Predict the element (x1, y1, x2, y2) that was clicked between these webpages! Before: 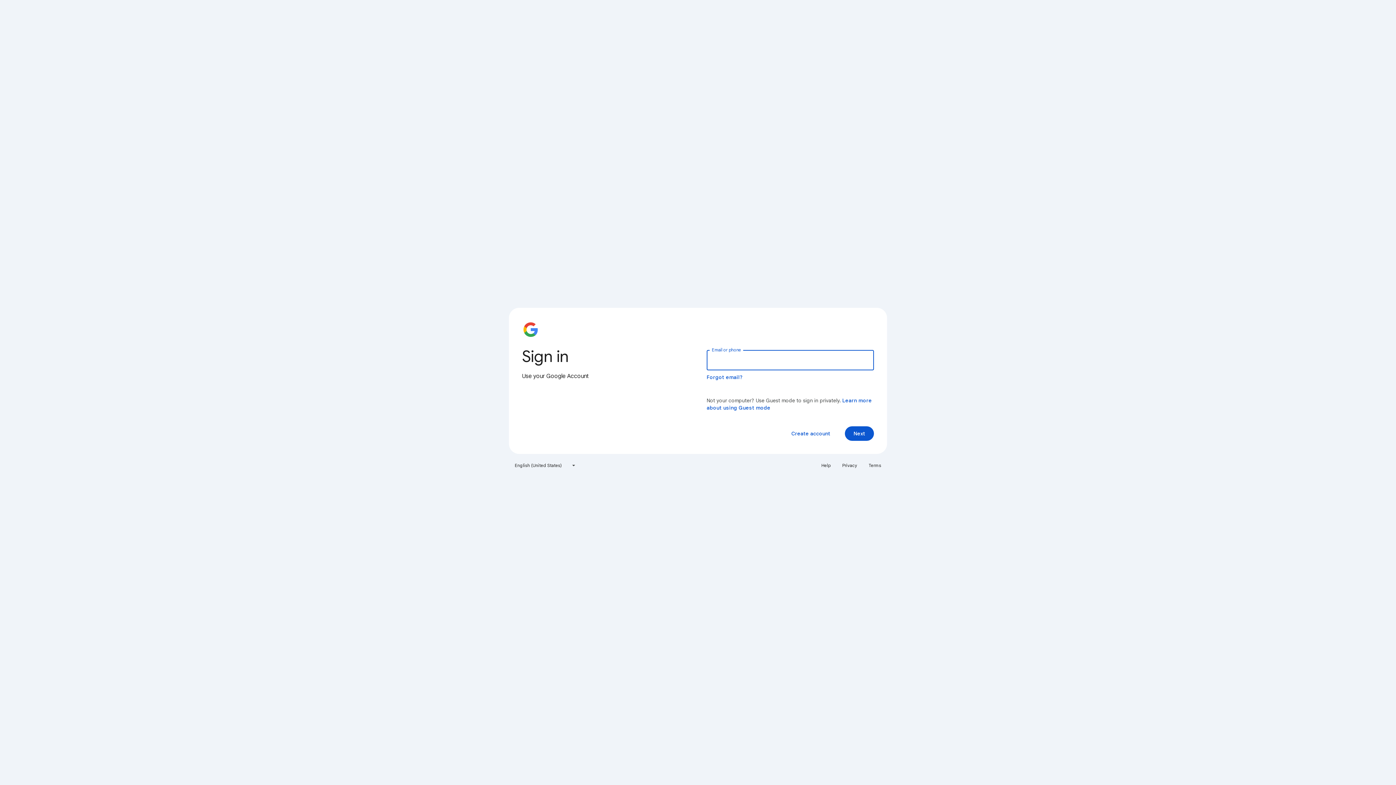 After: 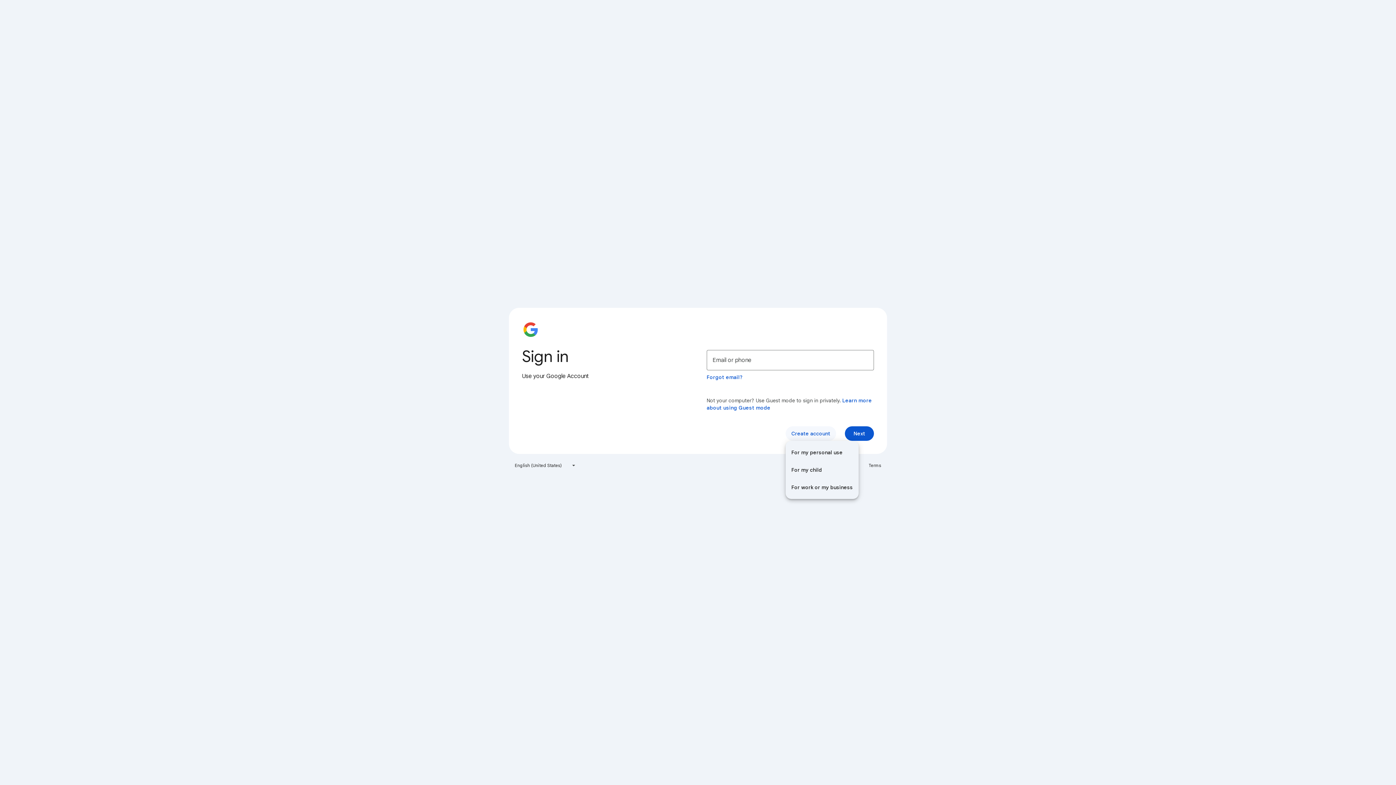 Action: label: Create account bbox: (785, 426, 836, 441)